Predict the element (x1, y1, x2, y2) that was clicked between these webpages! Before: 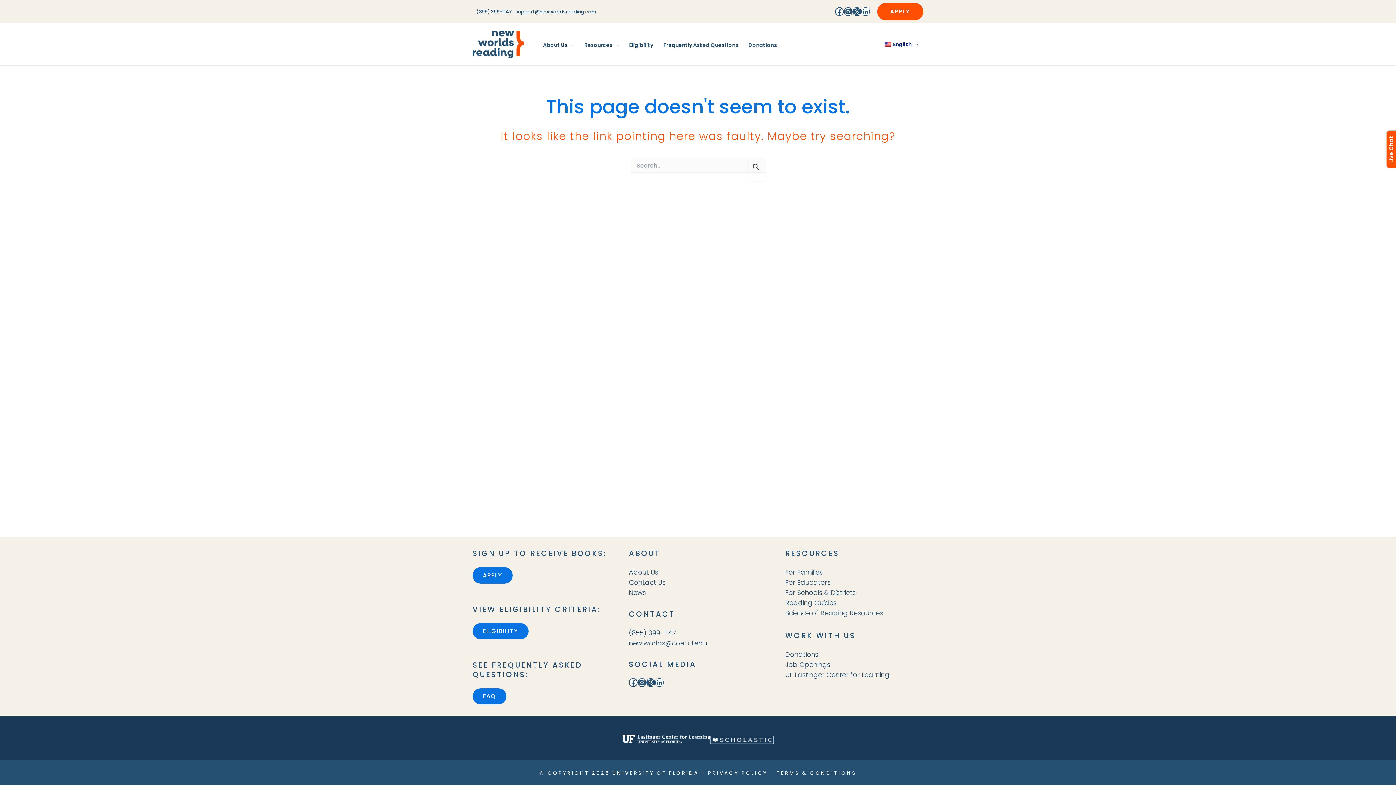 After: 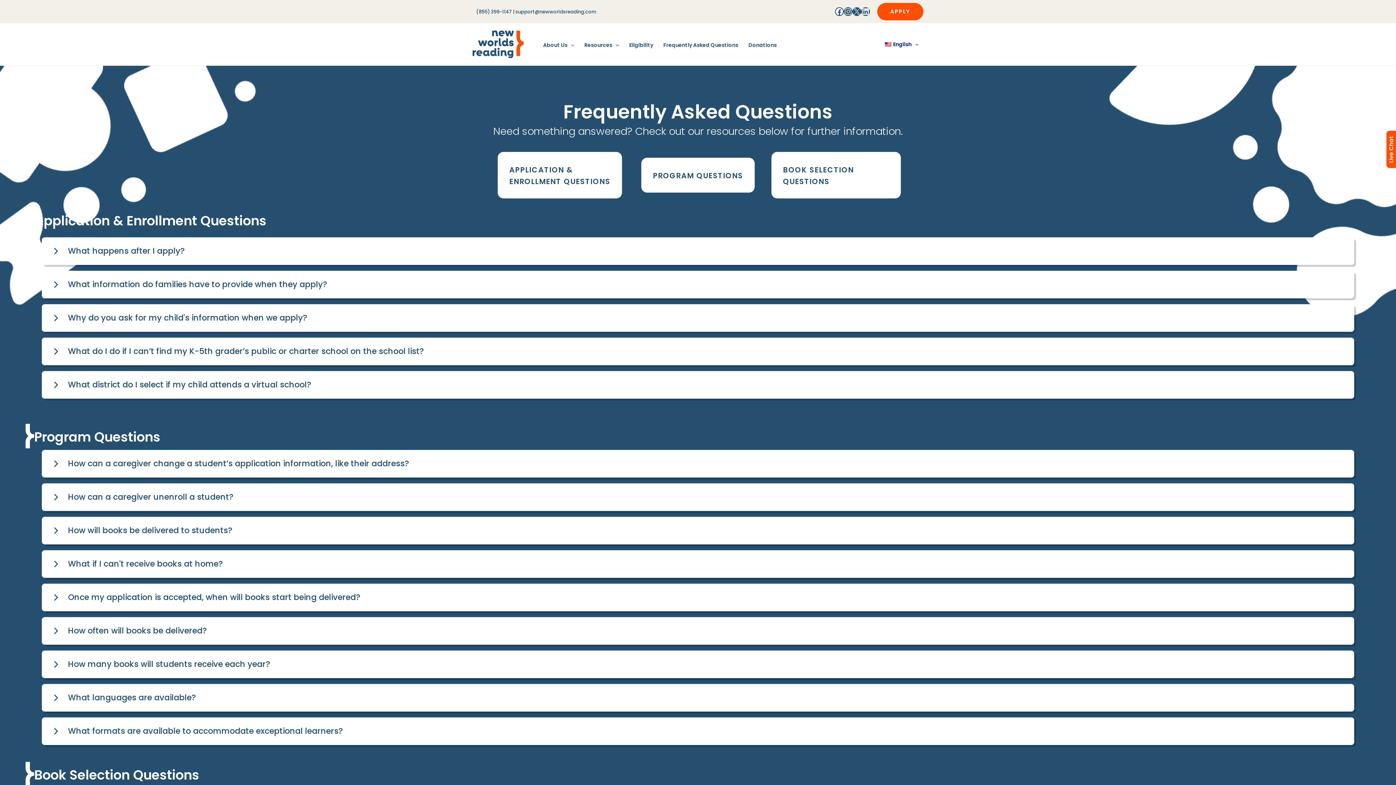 Action: label: FAQ bbox: (472, 688, 506, 704)